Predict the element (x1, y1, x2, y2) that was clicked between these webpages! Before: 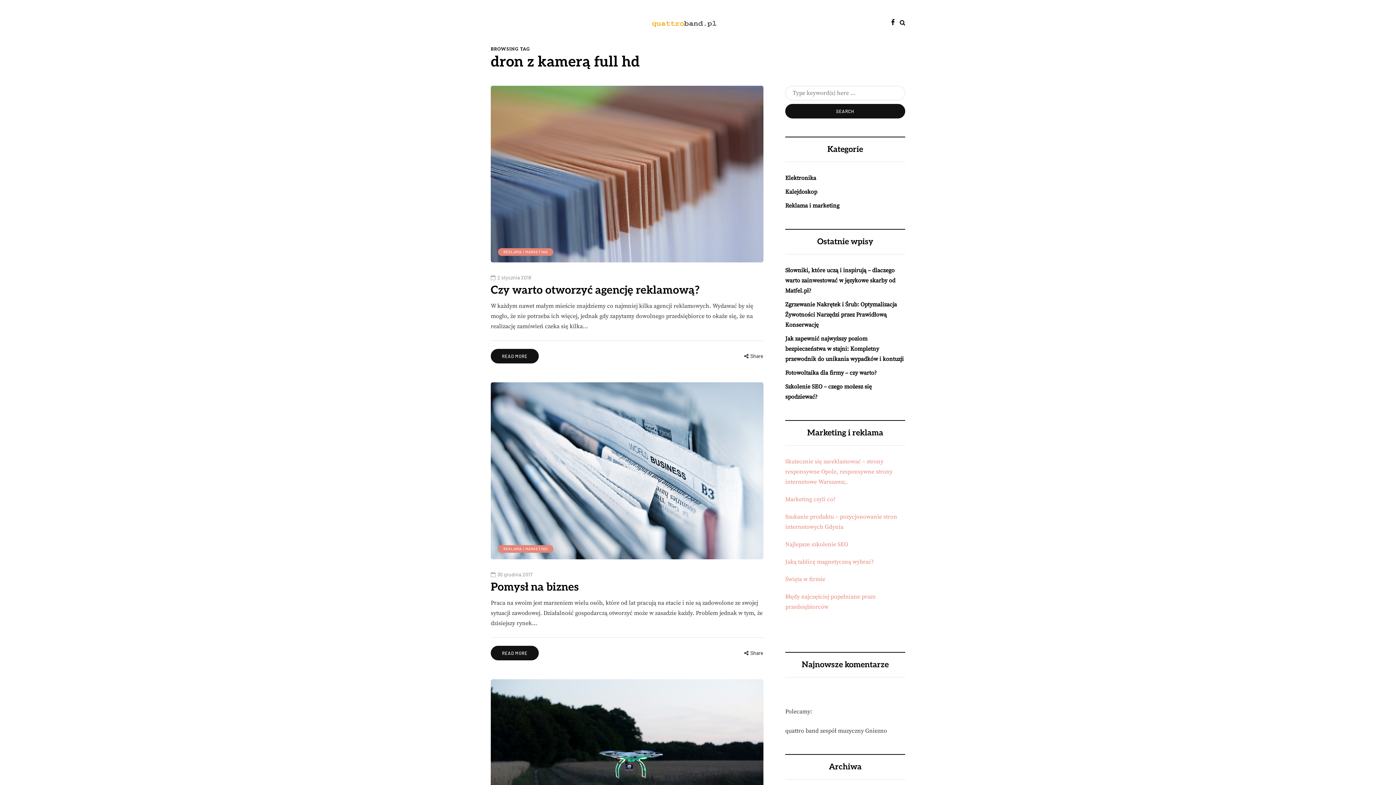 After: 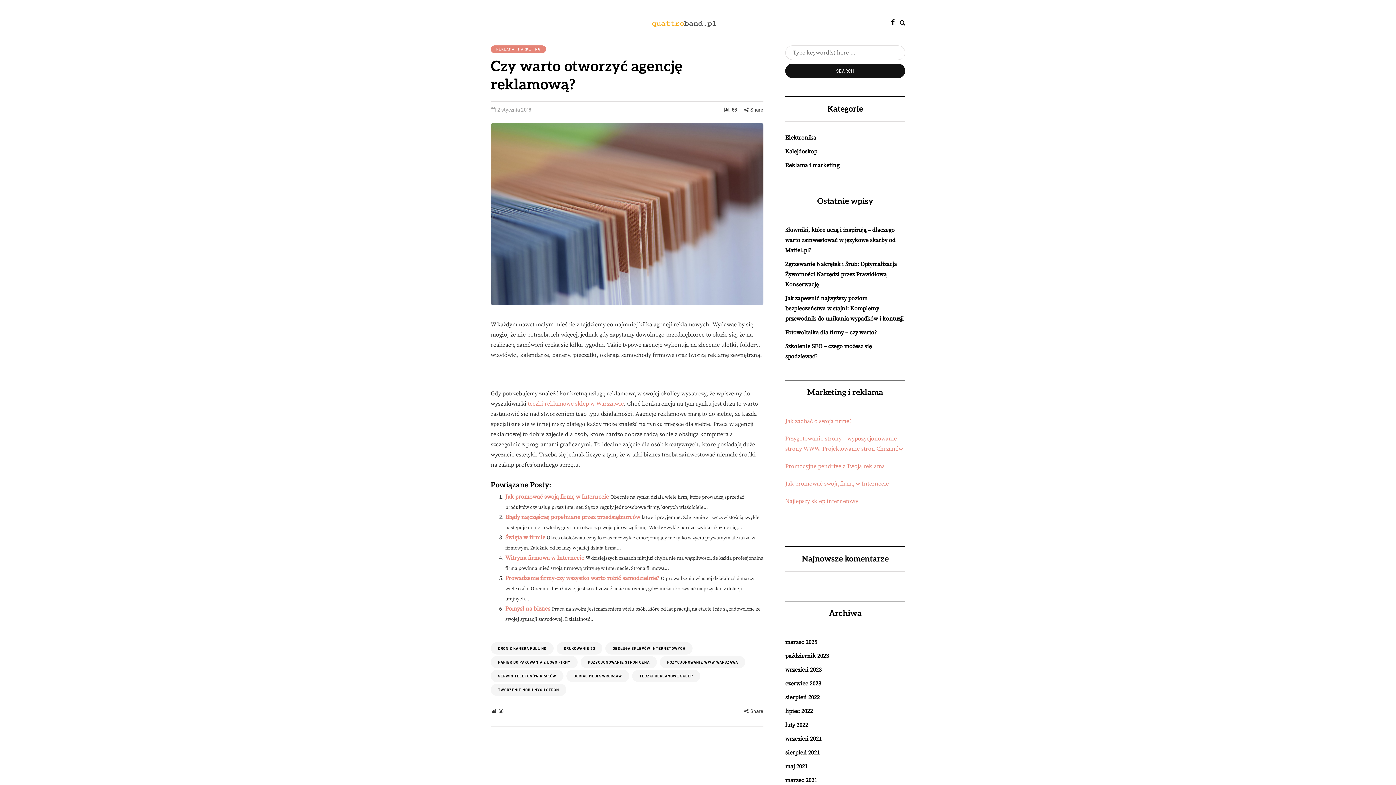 Action: bbox: (490, 349, 538, 363) label: READ MORE